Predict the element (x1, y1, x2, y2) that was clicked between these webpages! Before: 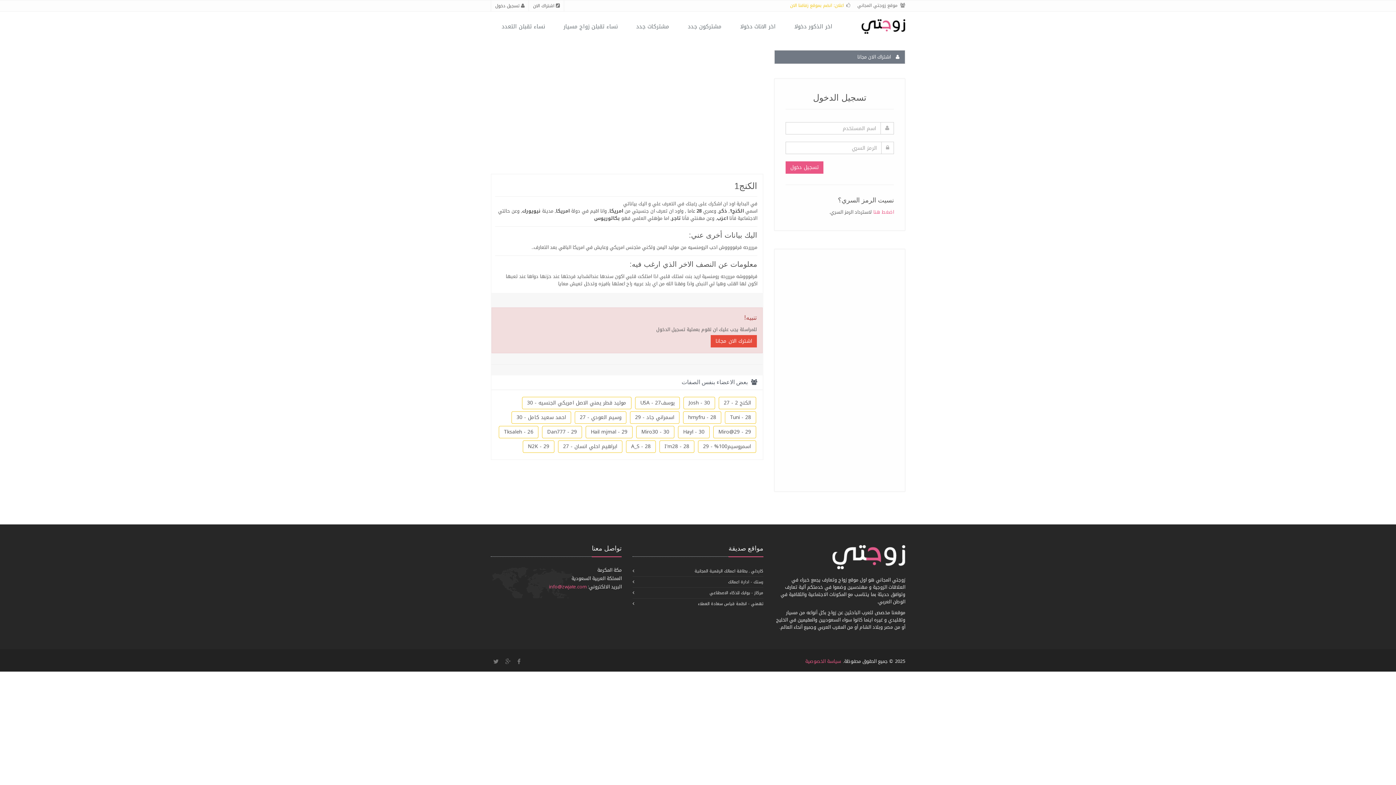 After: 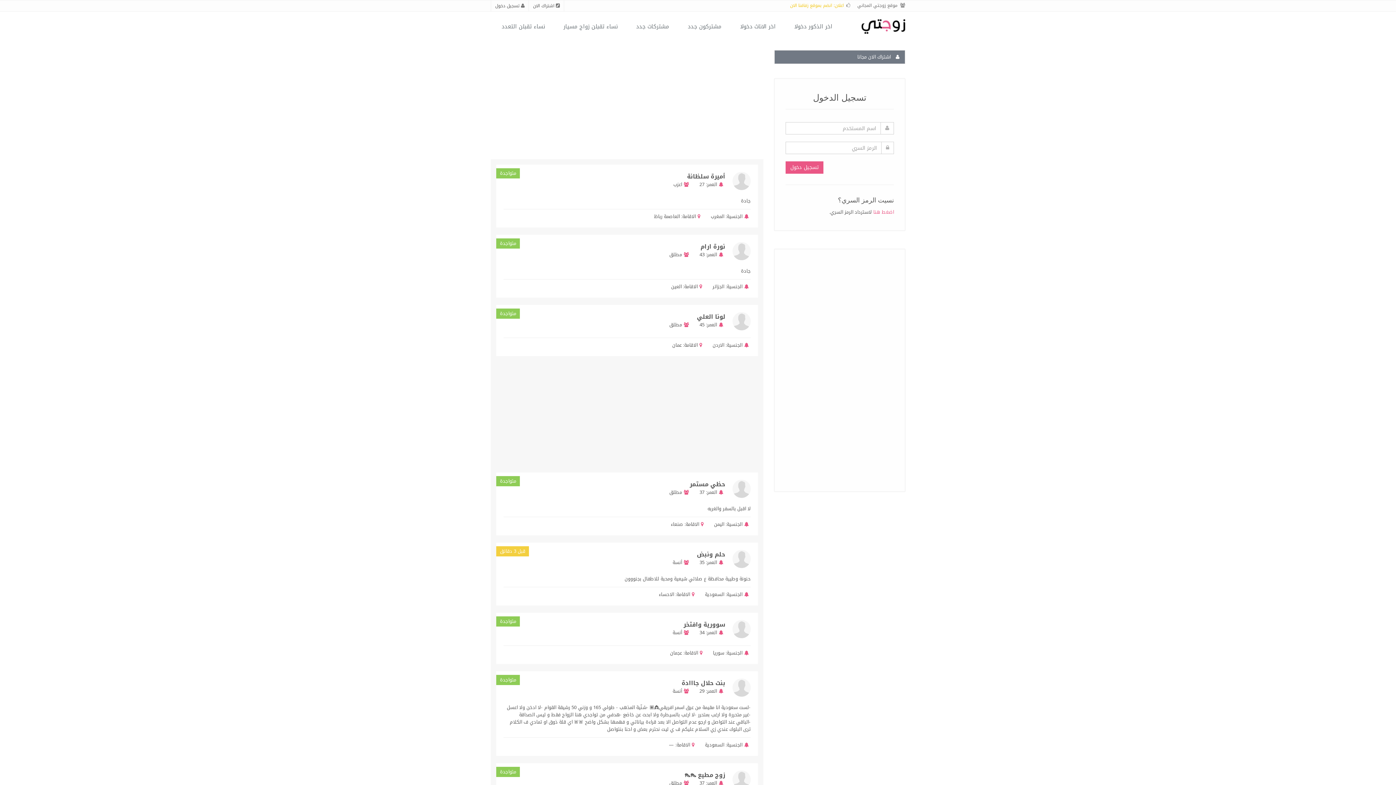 Action: label: اخر الاناث دخولا bbox: (729, 17, 783, 36)